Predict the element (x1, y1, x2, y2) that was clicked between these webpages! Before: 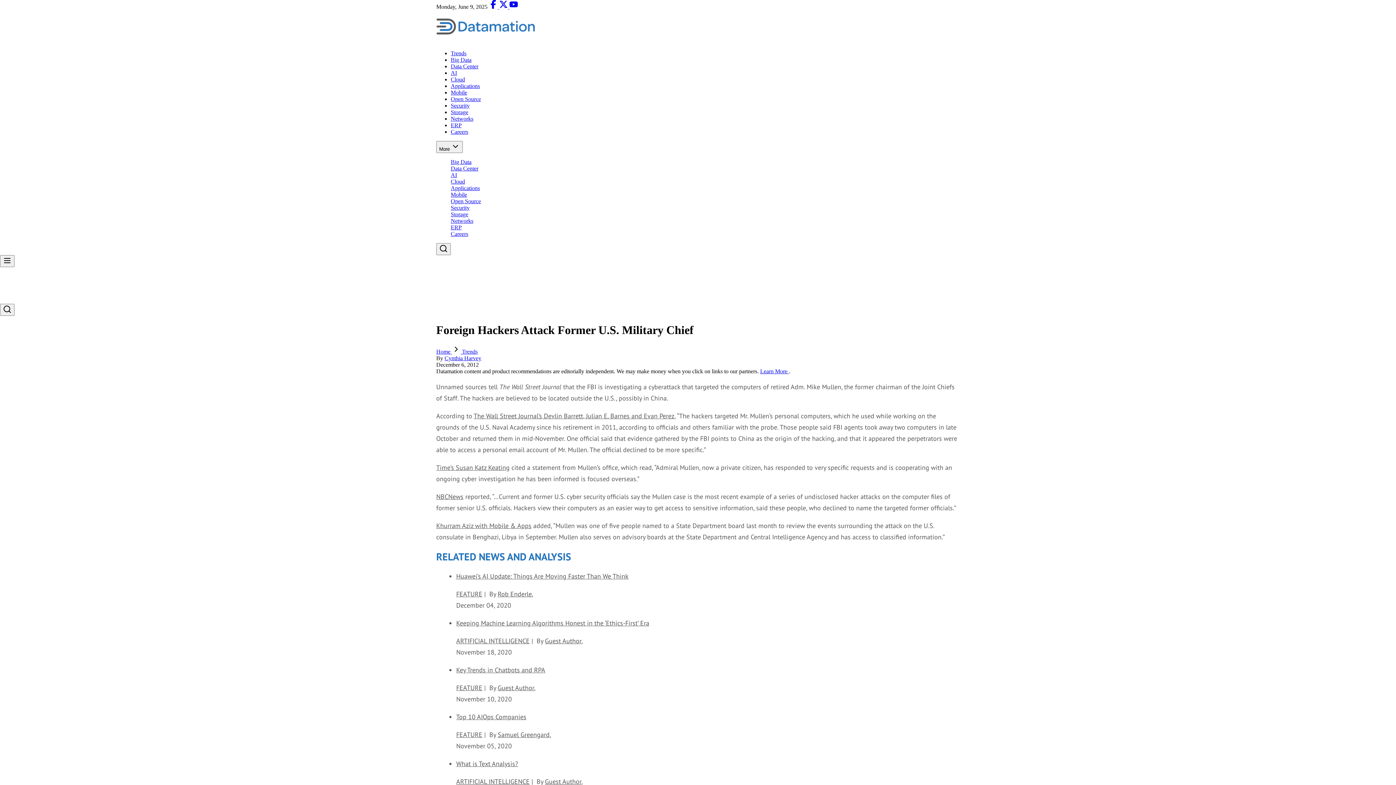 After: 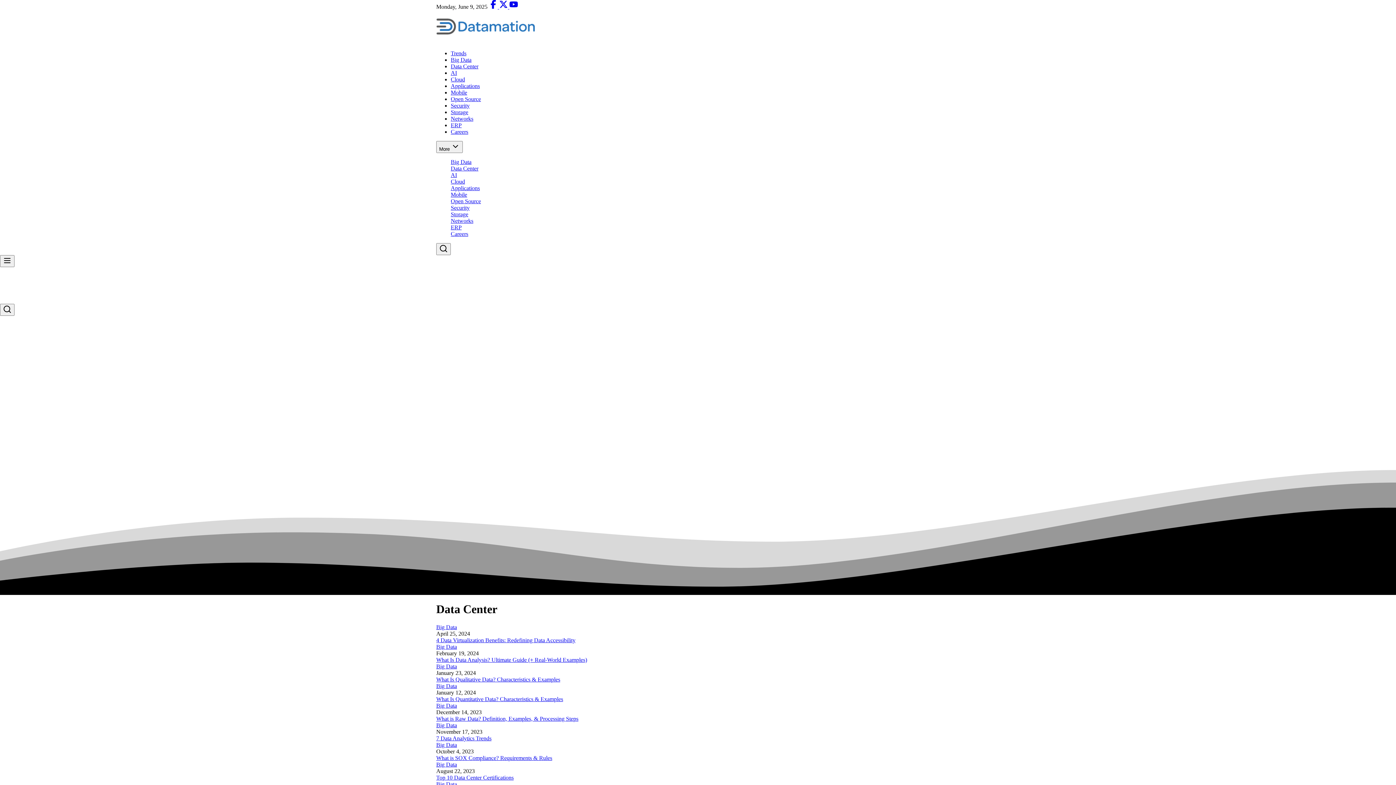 Action: label: Data Center bbox: (450, 63, 478, 69)